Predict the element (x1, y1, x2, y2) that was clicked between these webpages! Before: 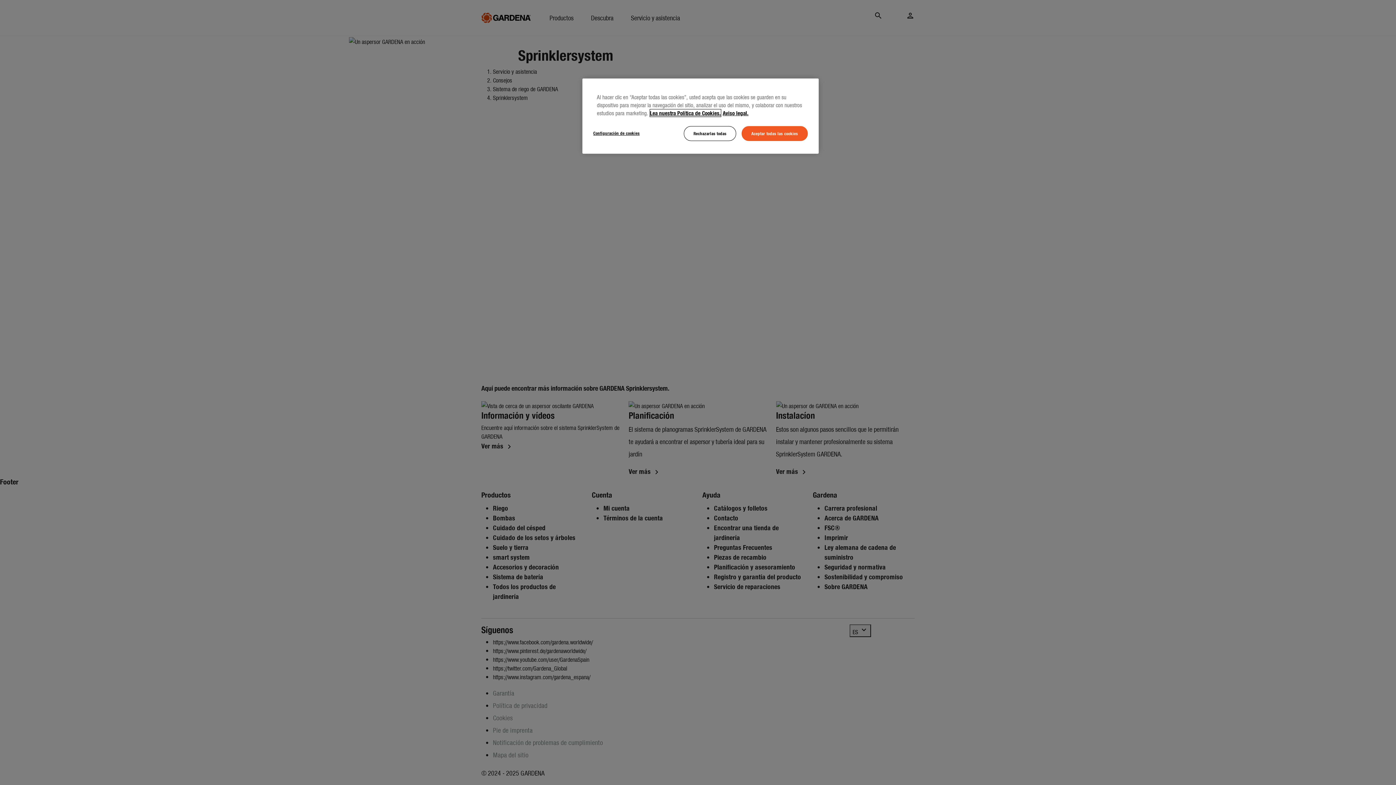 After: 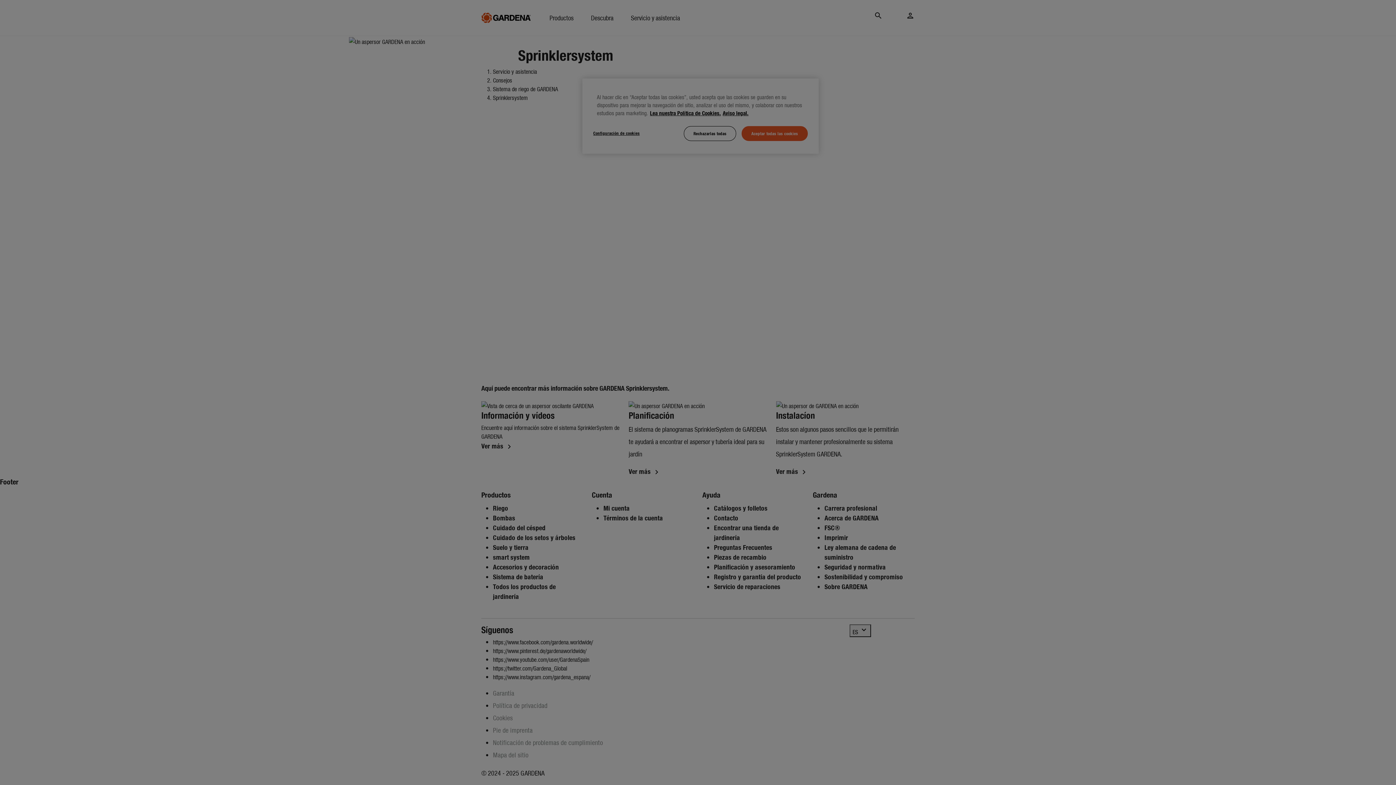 Action: bbox: (593, 126, 642, 140) label: Configuración de cookies